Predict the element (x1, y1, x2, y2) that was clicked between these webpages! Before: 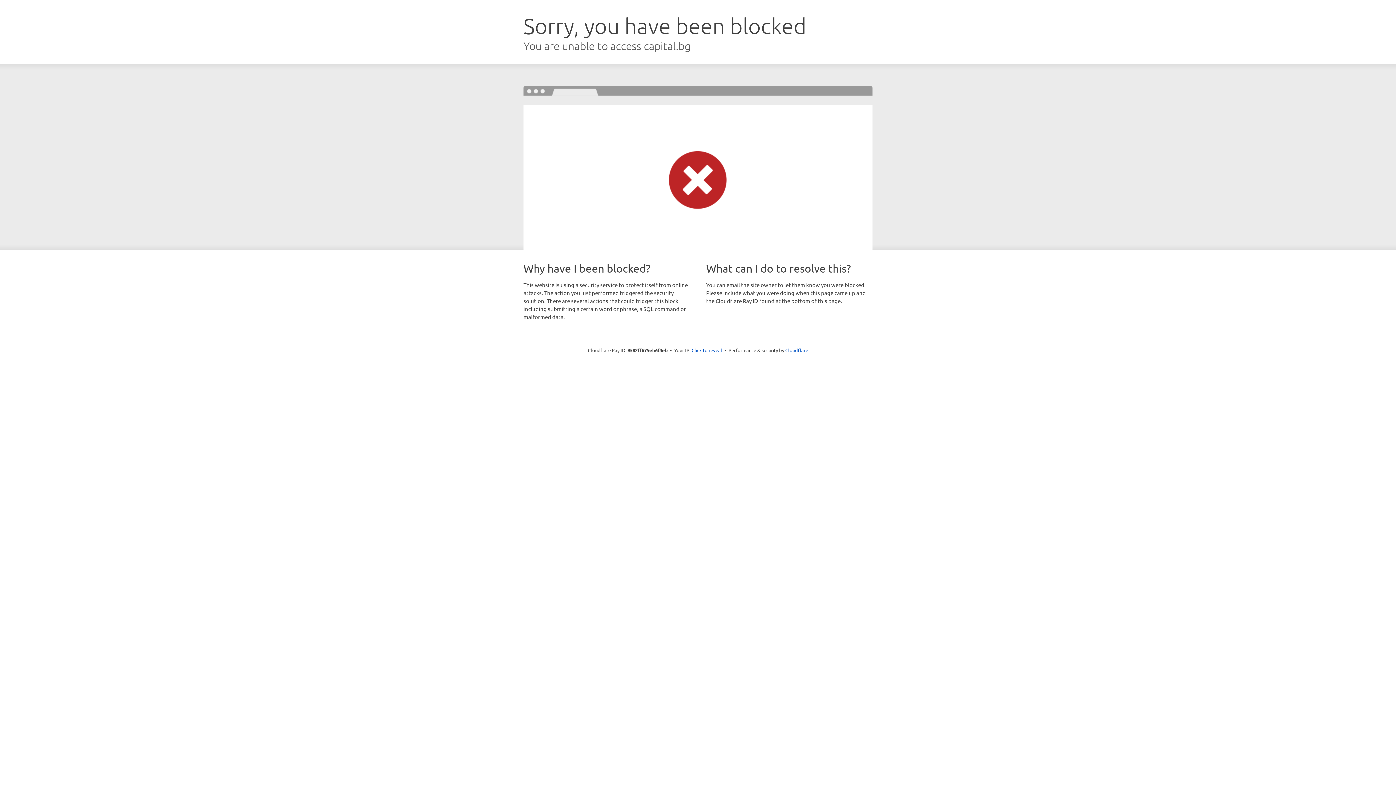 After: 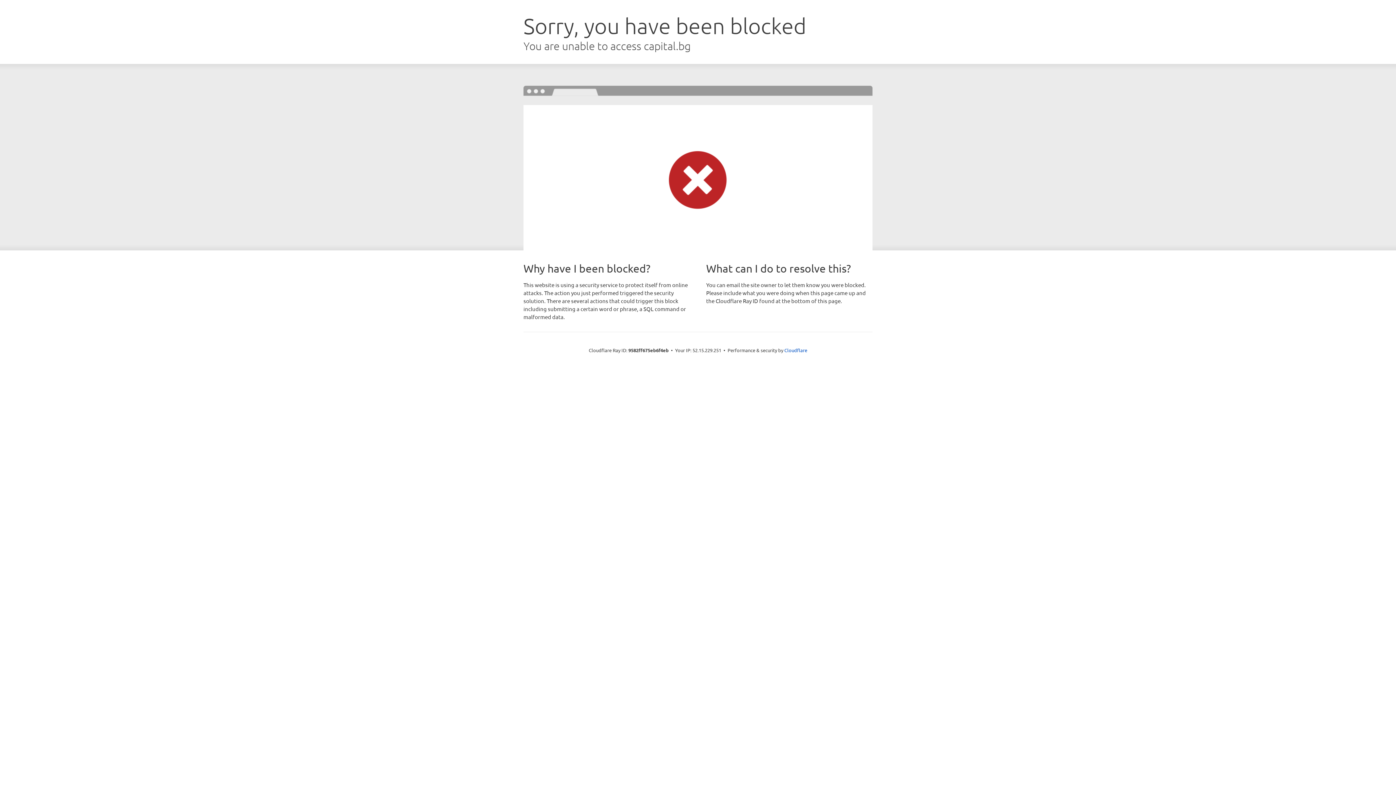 Action: label: Click to reveal bbox: (691, 346, 722, 353)